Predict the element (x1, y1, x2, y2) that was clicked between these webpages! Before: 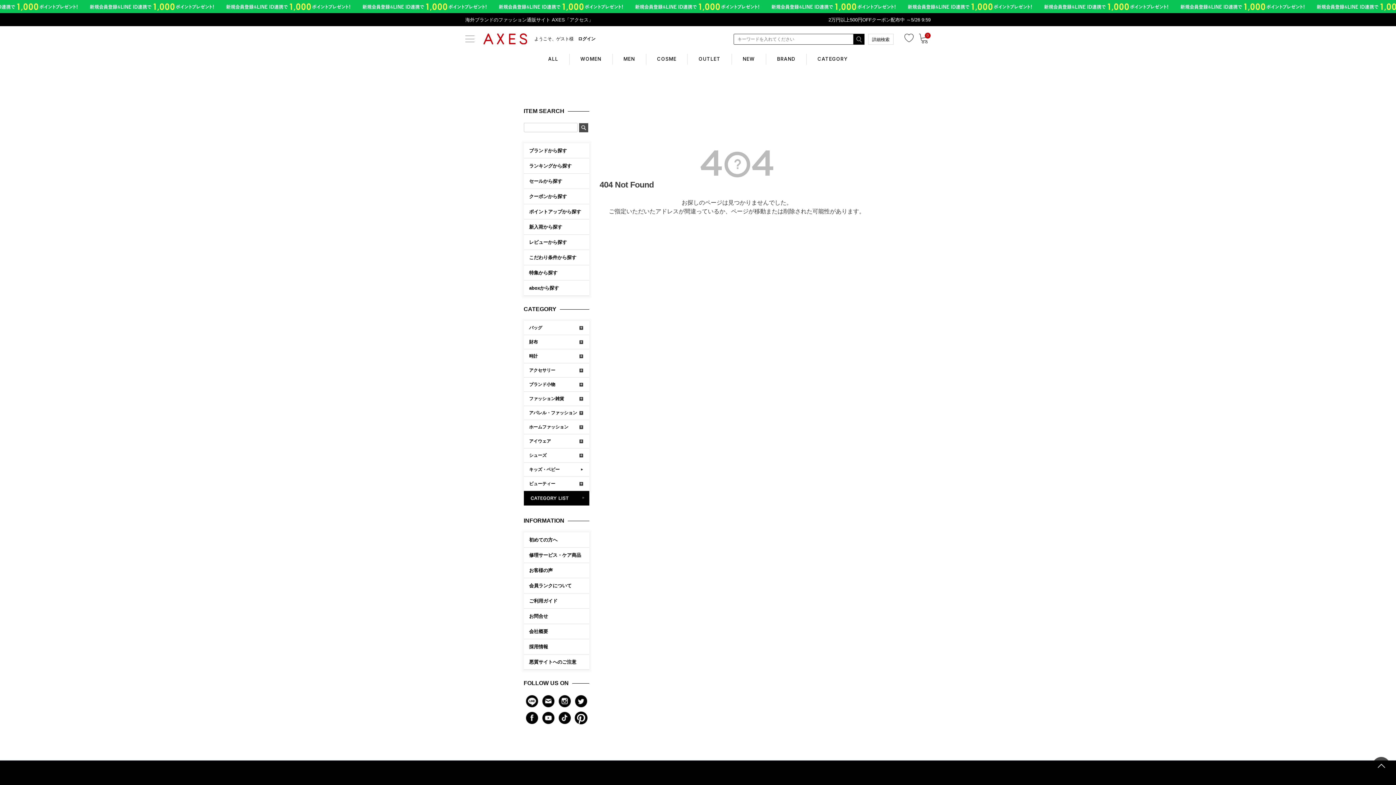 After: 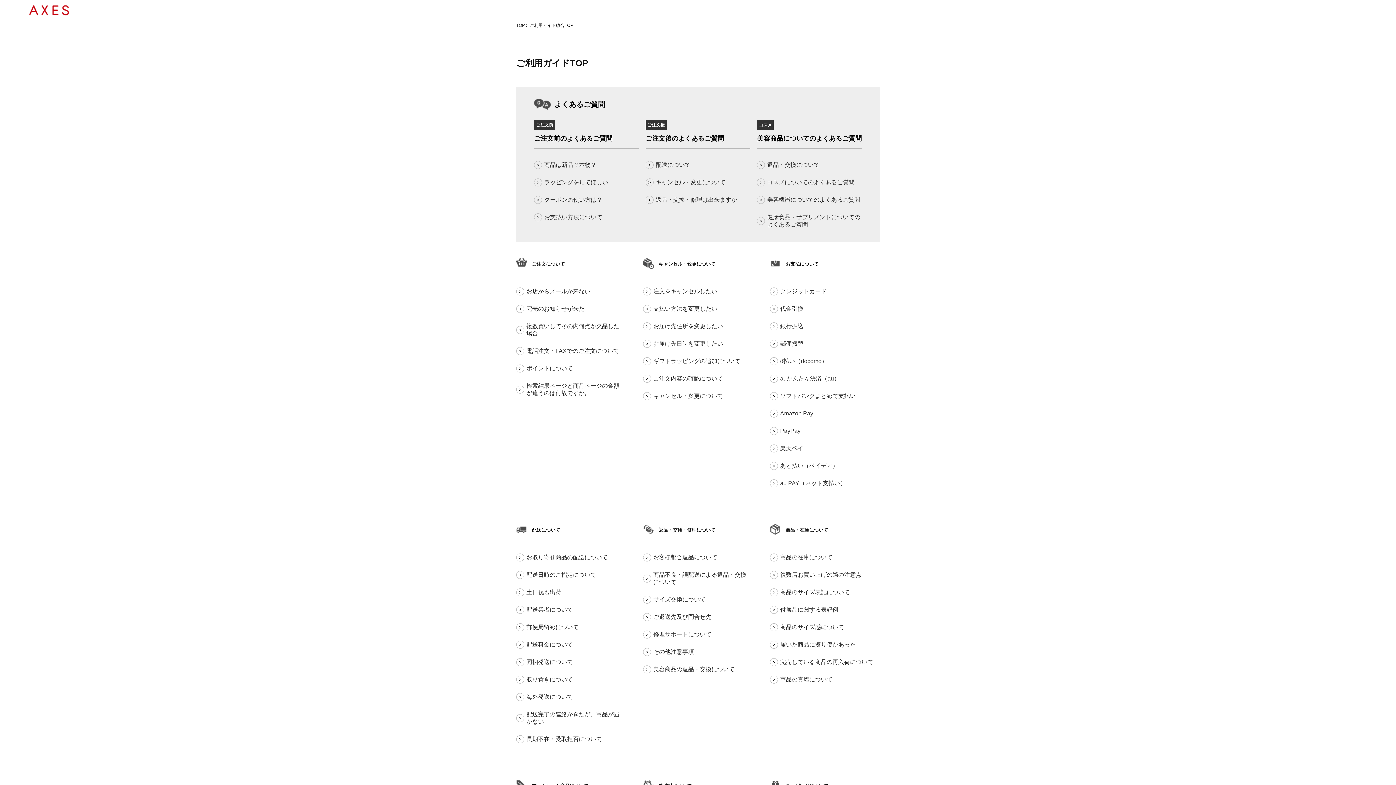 Action: label: ご利用ガイド bbox: (529, 594, 557, 608)